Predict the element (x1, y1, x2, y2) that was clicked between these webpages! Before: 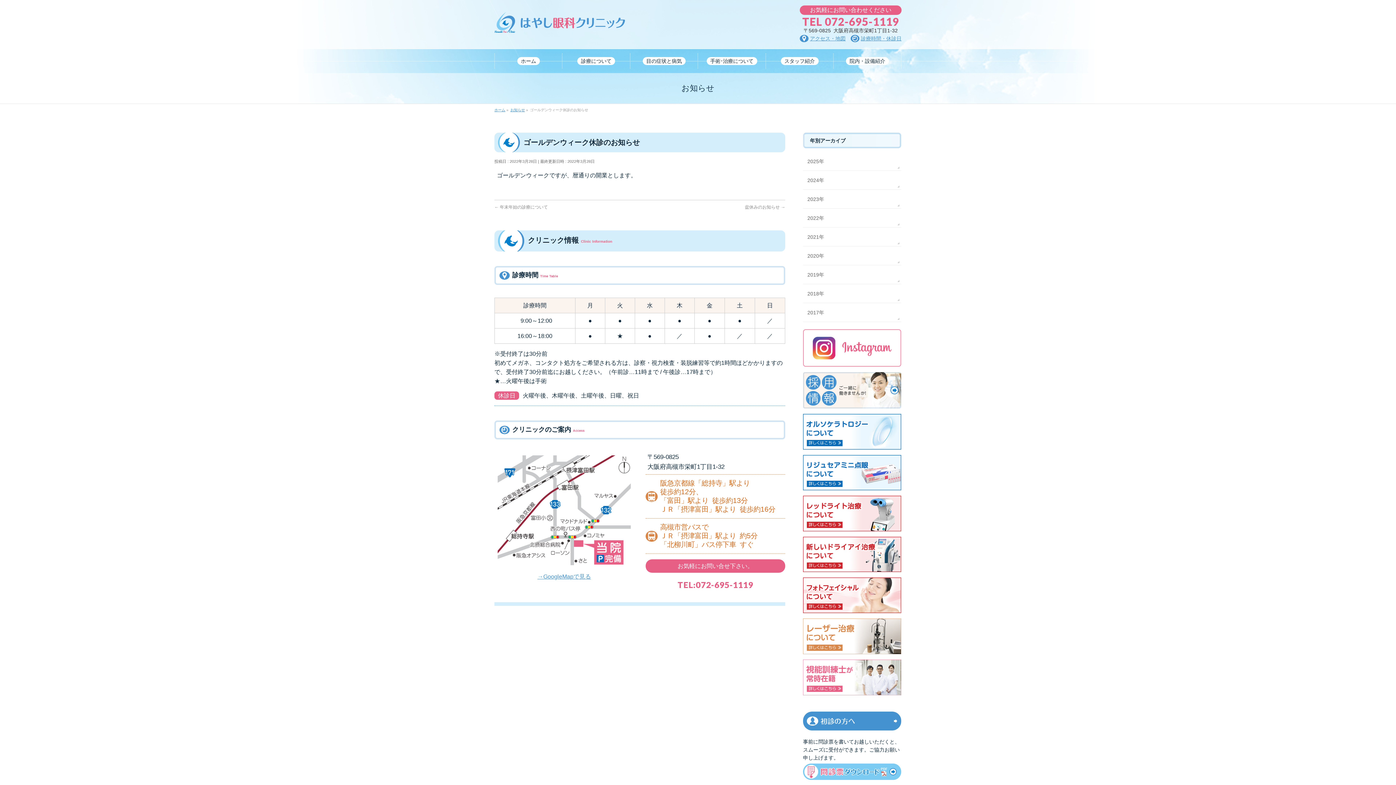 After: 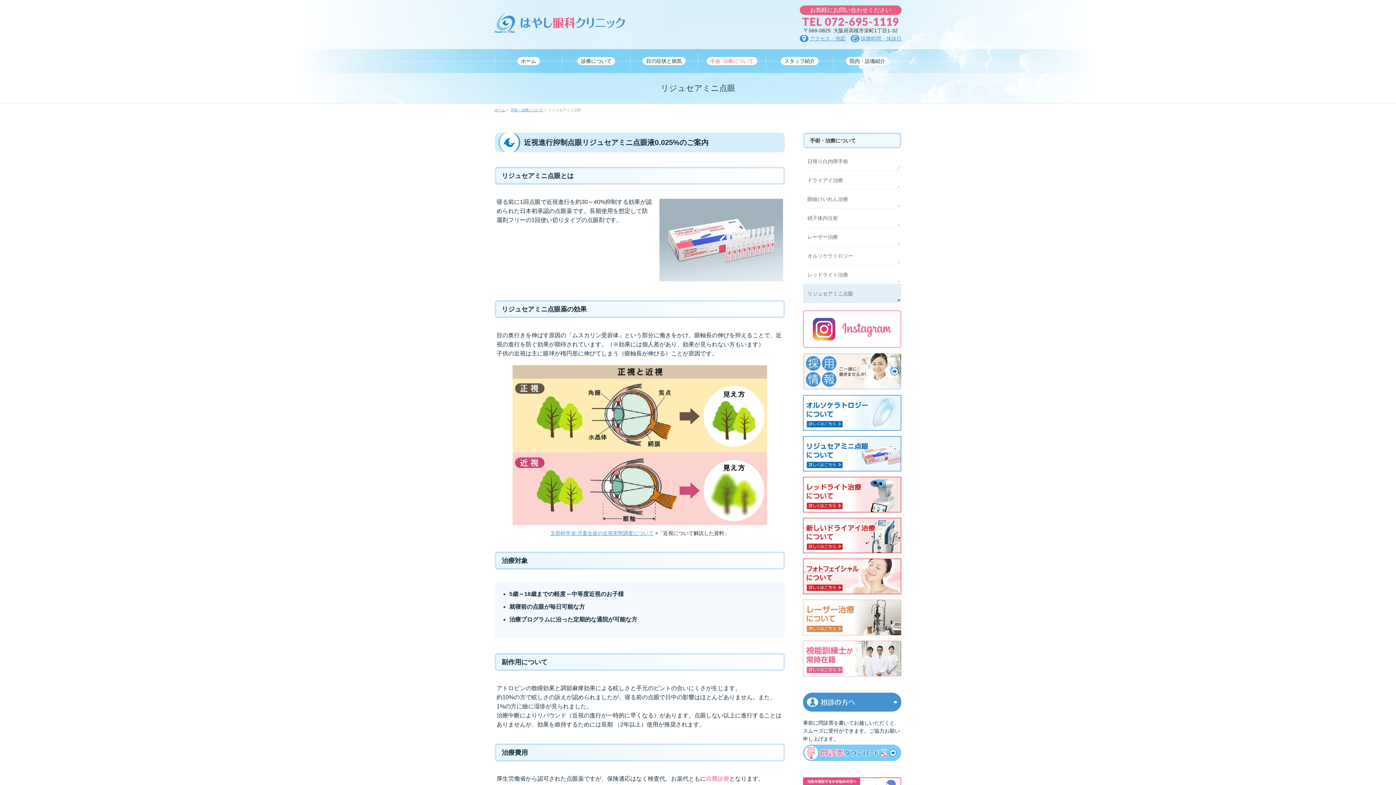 Action: bbox: (803, 455, 901, 490)